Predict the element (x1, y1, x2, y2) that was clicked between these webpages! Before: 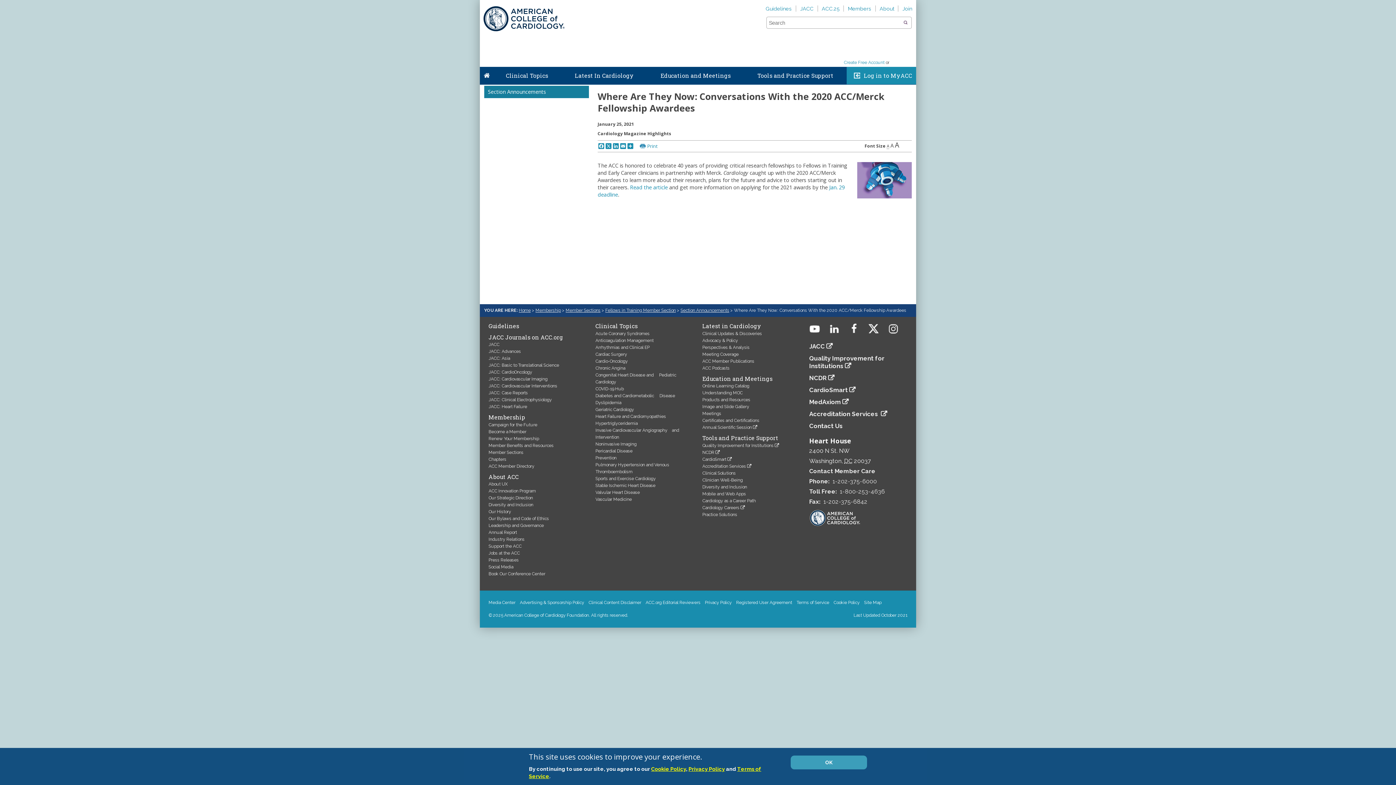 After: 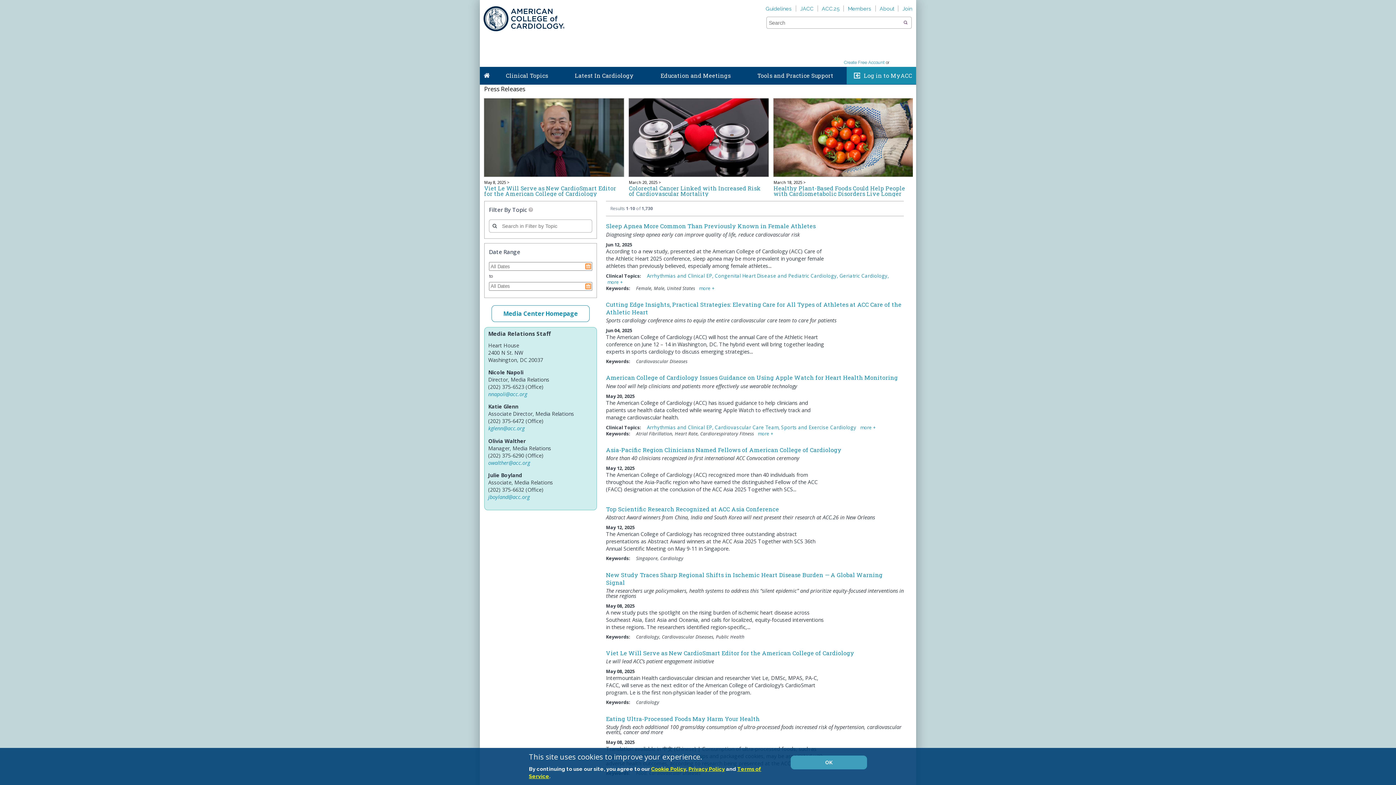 Action: label: Press Releases bbox: (488, 557, 518, 563)